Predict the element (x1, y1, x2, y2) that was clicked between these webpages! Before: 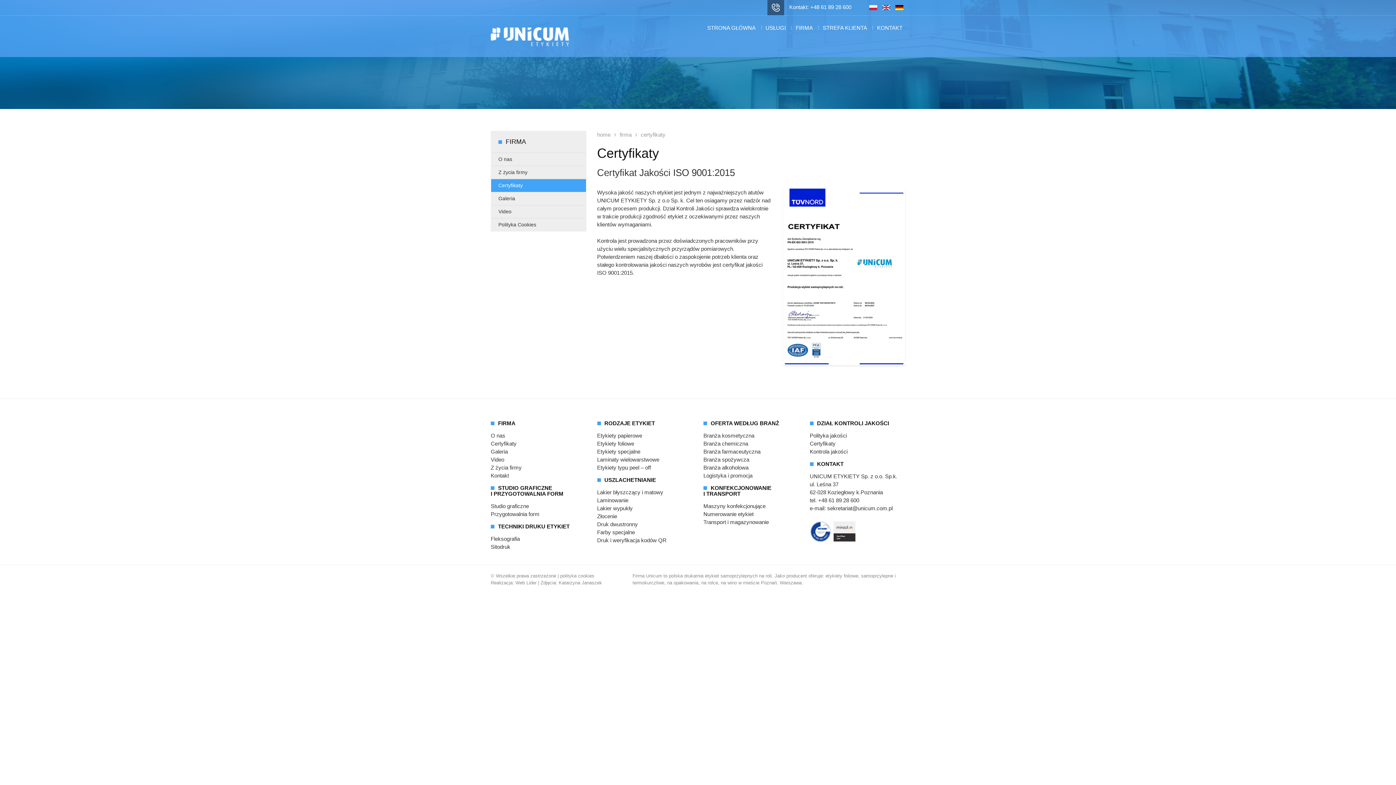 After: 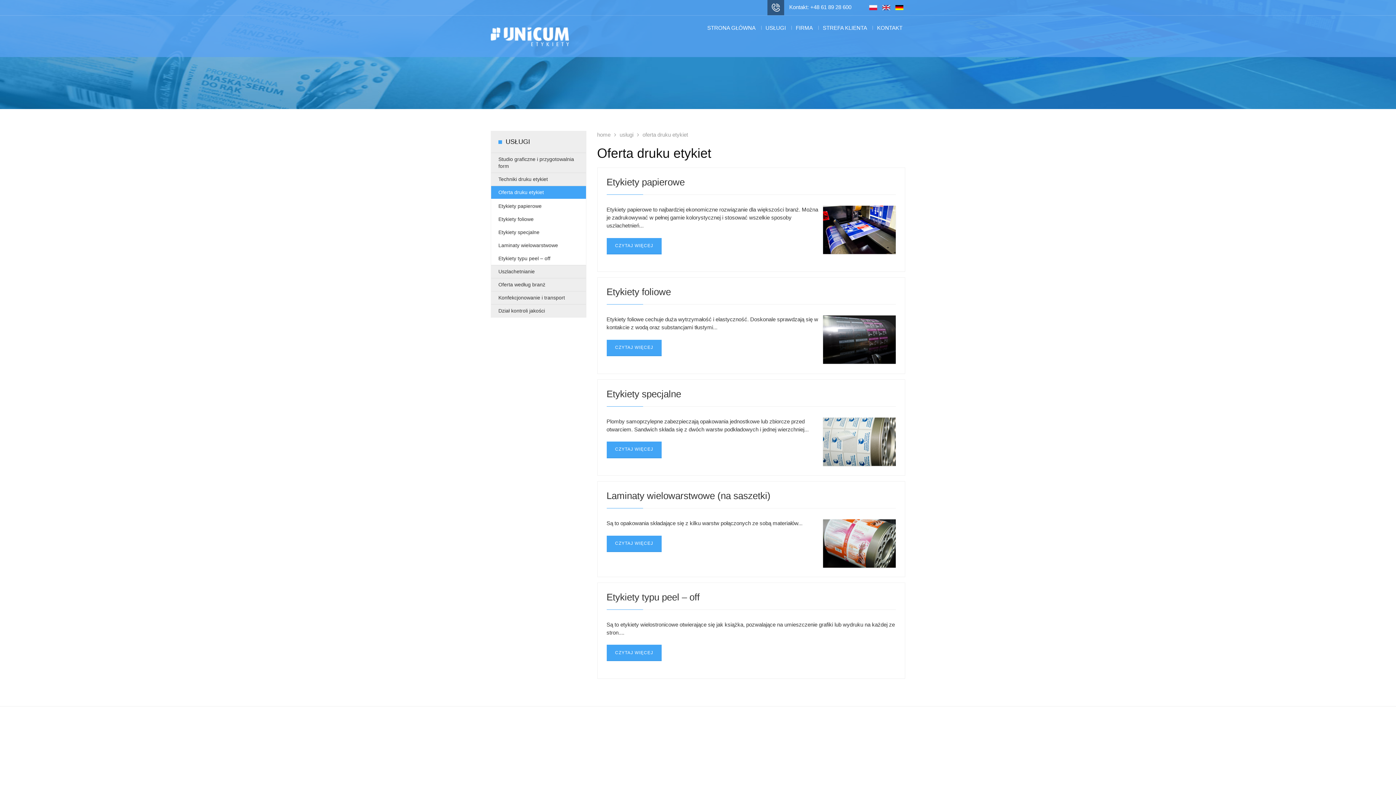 Action: label: RODZAJE ETYKIET bbox: (597, 421, 692, 427)